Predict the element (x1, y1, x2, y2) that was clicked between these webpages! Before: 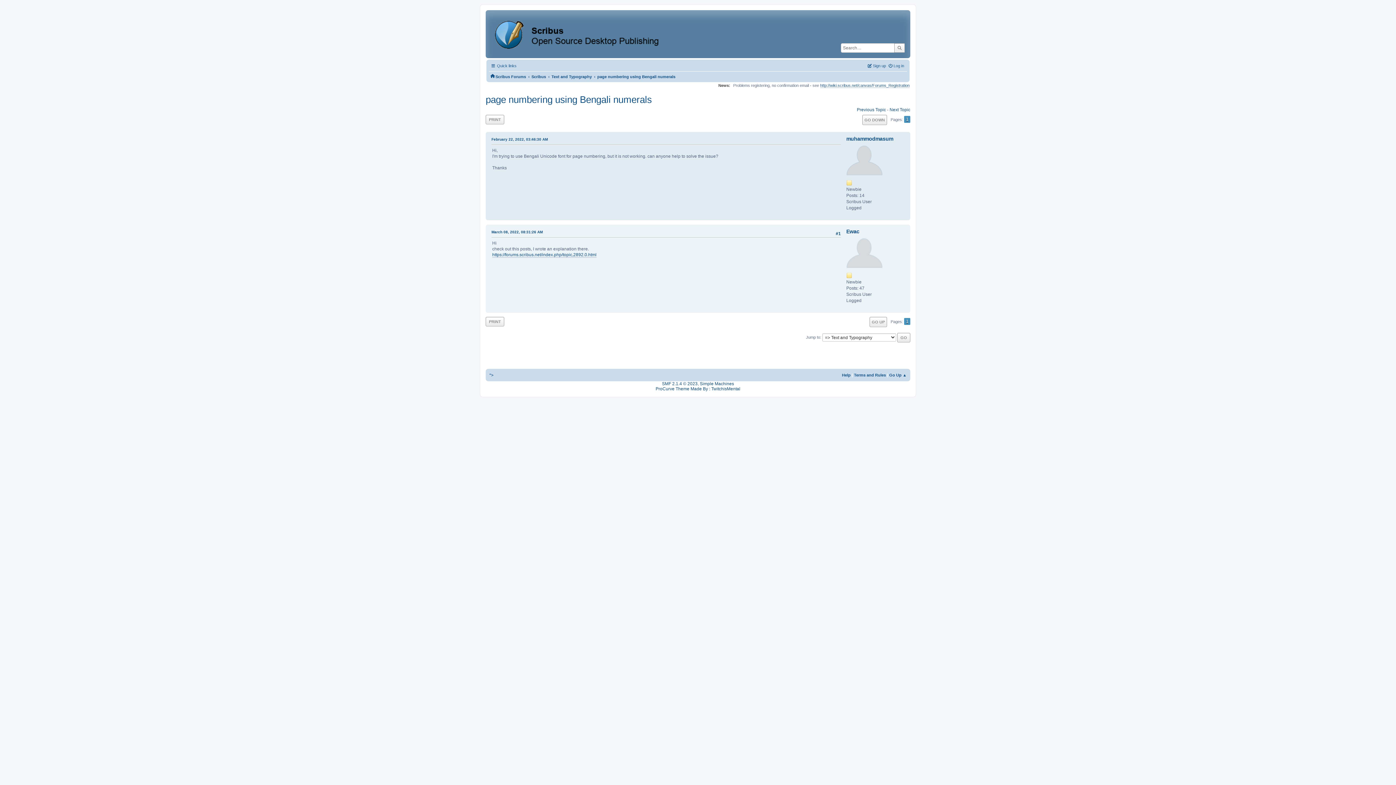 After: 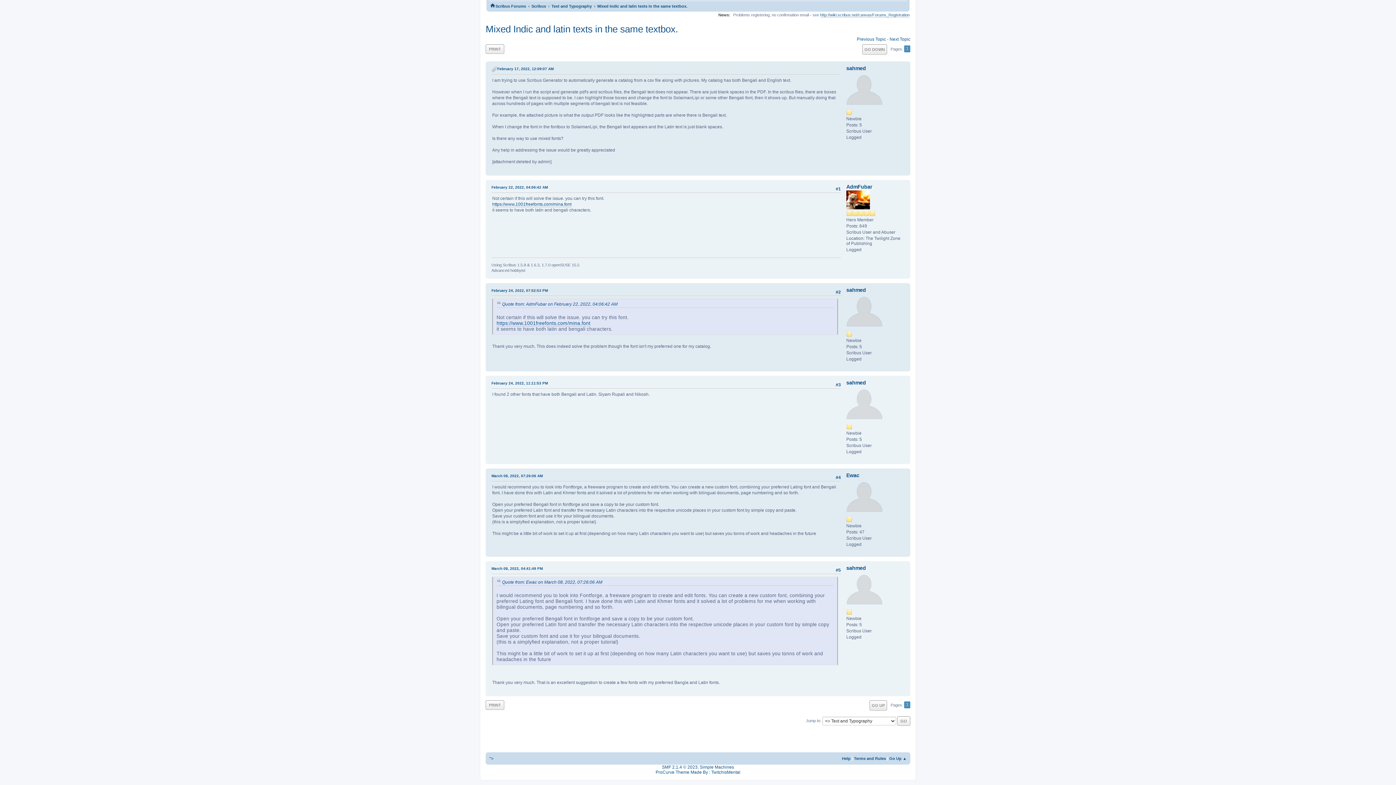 Action: bbox: (857, 107, 886, 112) label: Previous Topic